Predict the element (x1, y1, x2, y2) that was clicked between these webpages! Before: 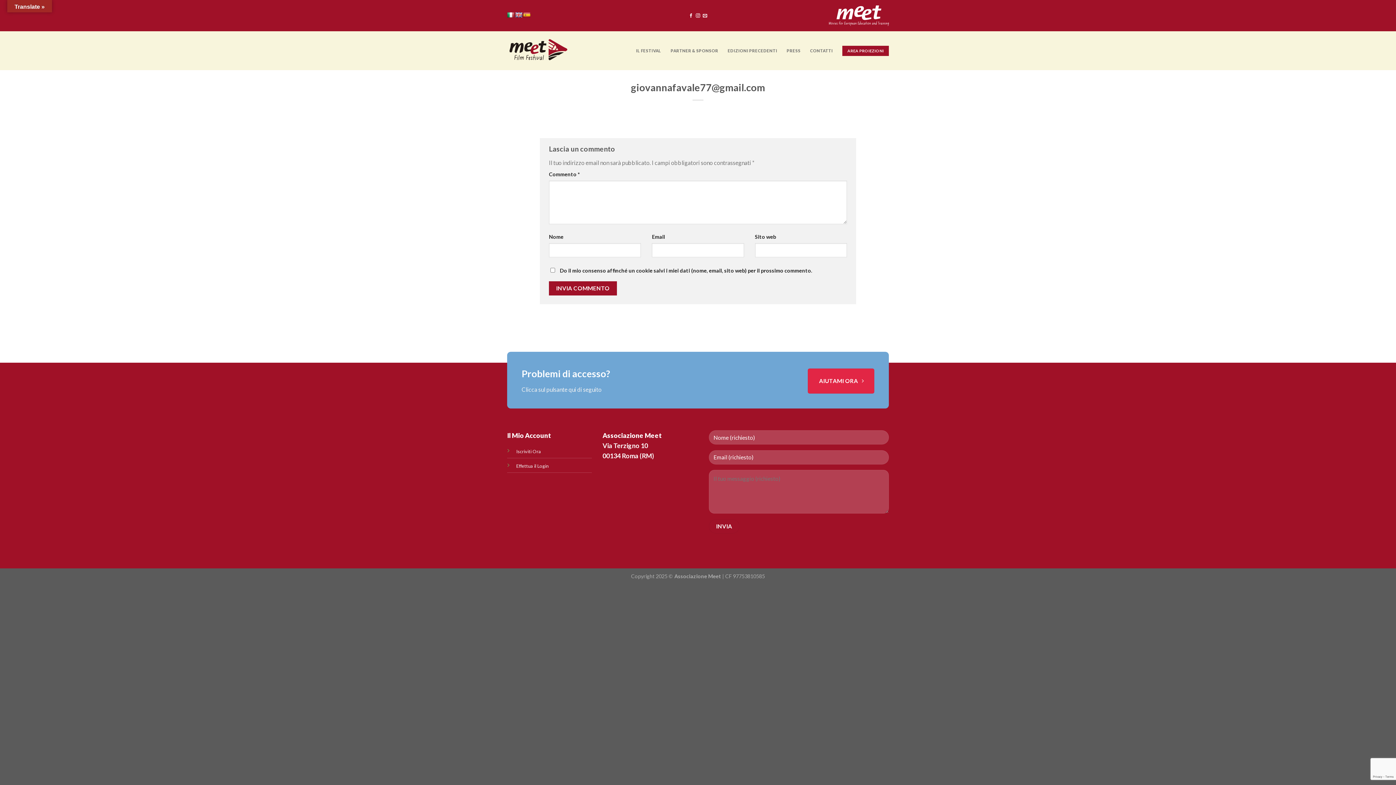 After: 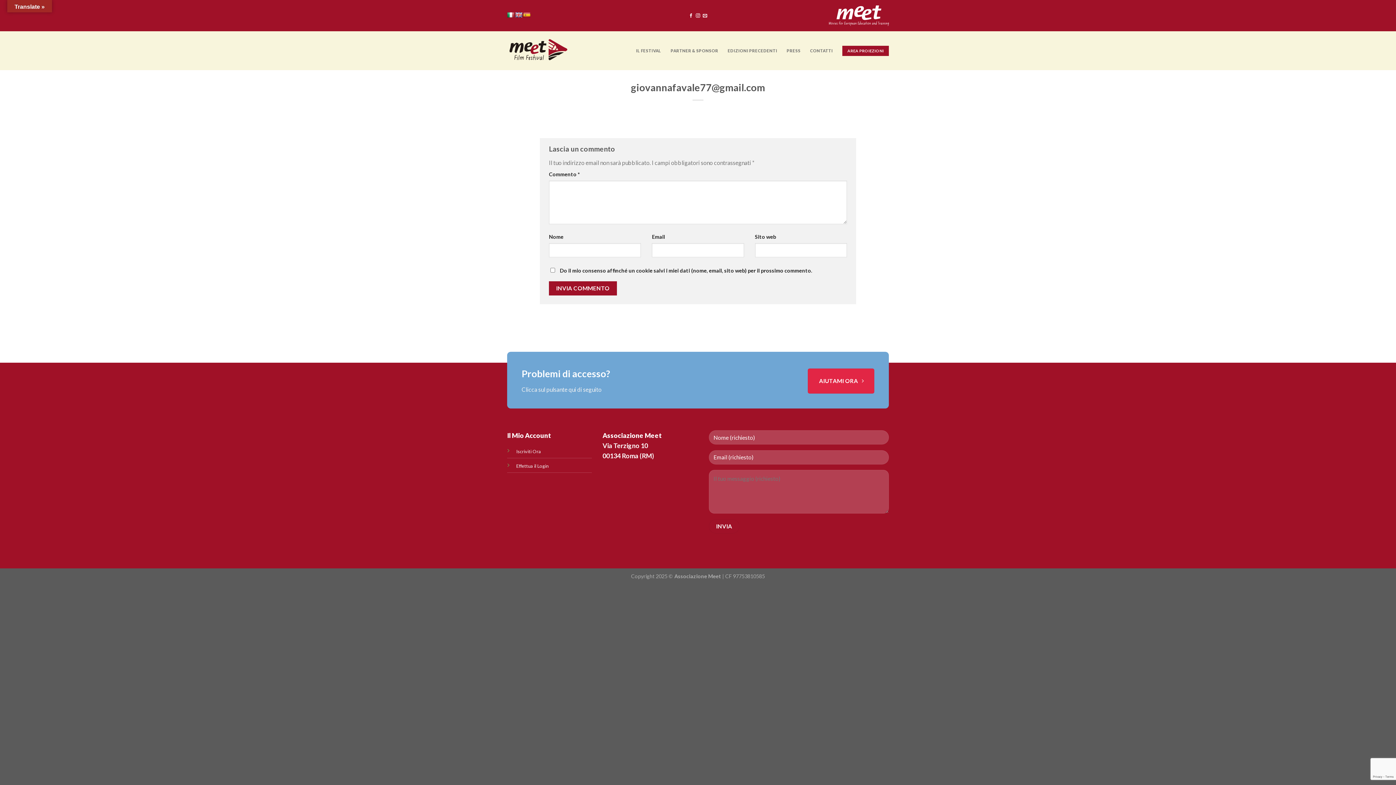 Action: bbox: (515, 11, 522, 17)